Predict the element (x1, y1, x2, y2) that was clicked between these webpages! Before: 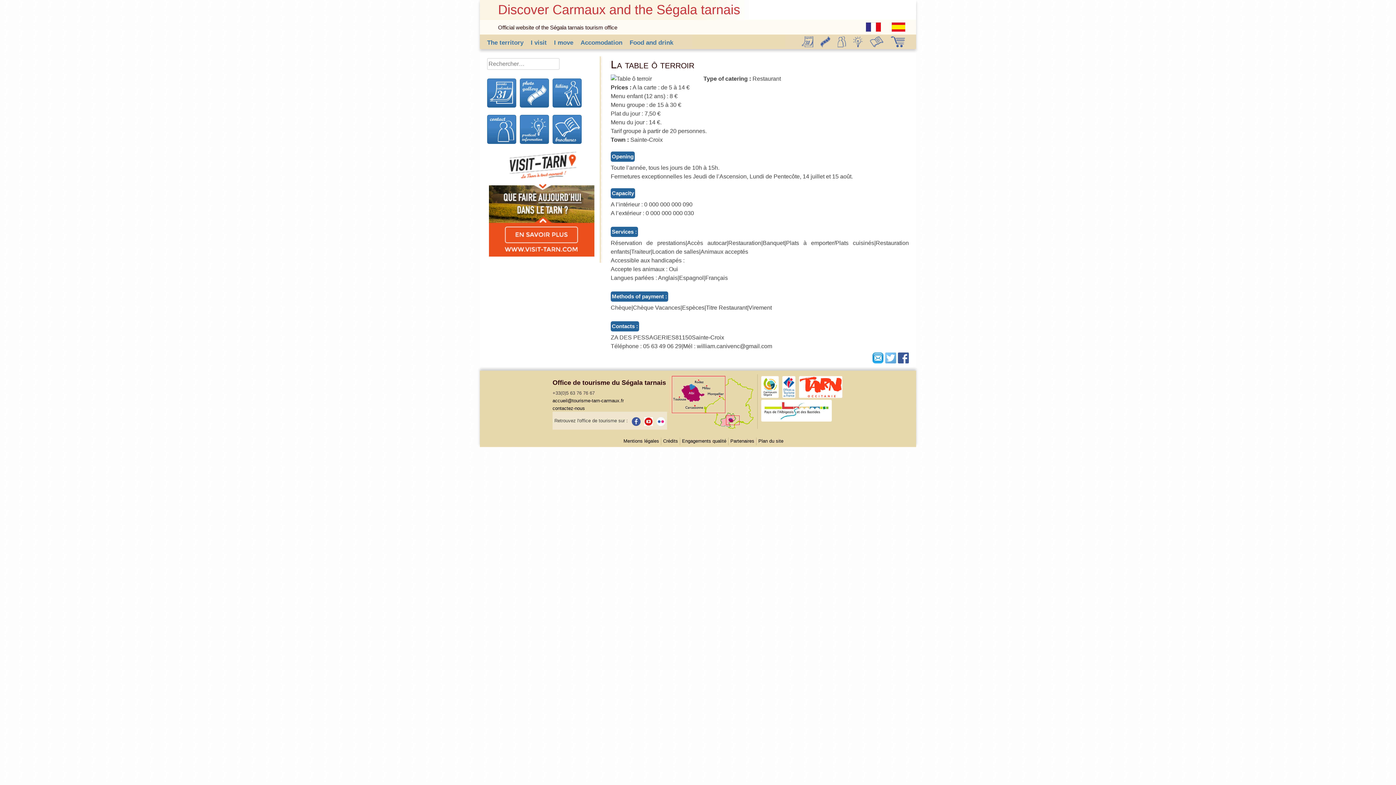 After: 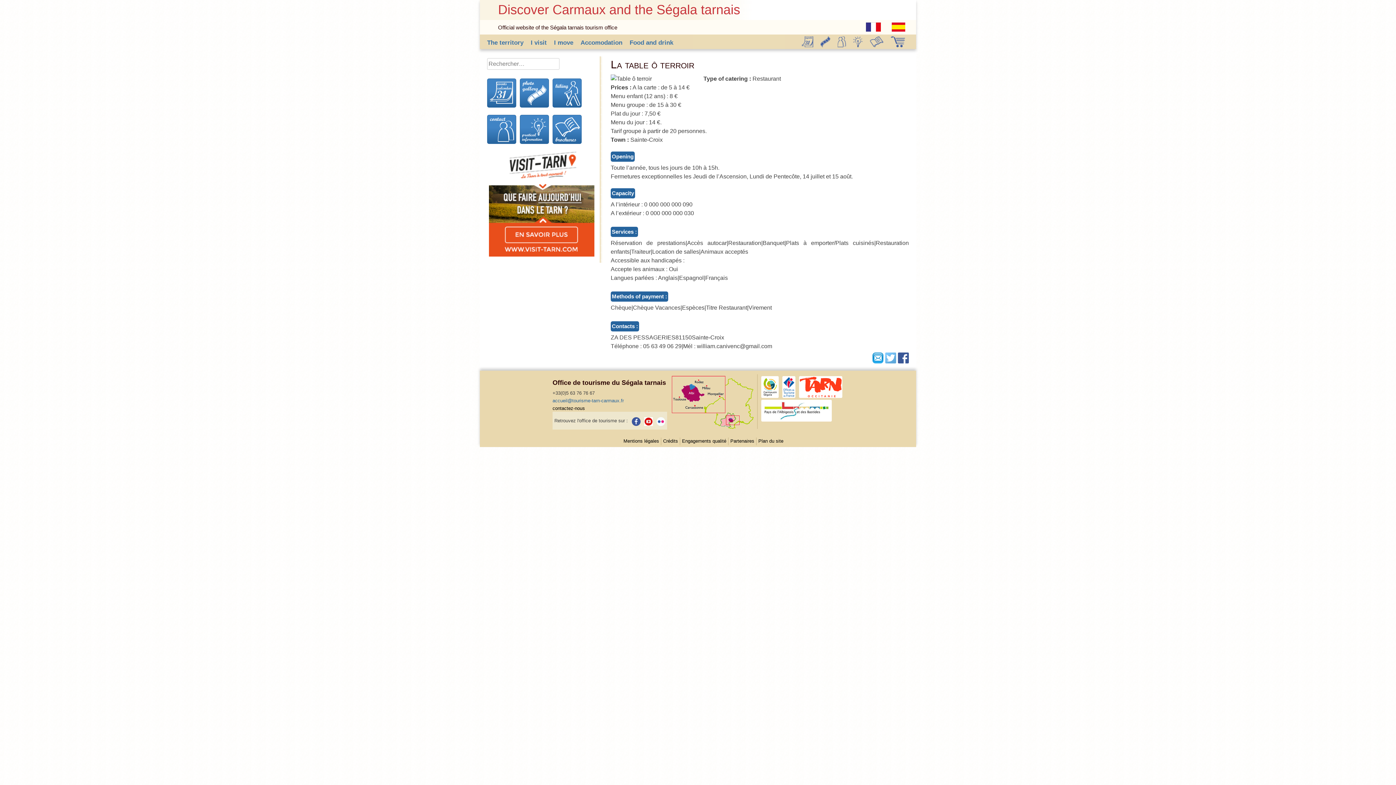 Action: bbox: (552, 398, 624, 403) label: accueil@tourisme-tarn-carmaux.fr